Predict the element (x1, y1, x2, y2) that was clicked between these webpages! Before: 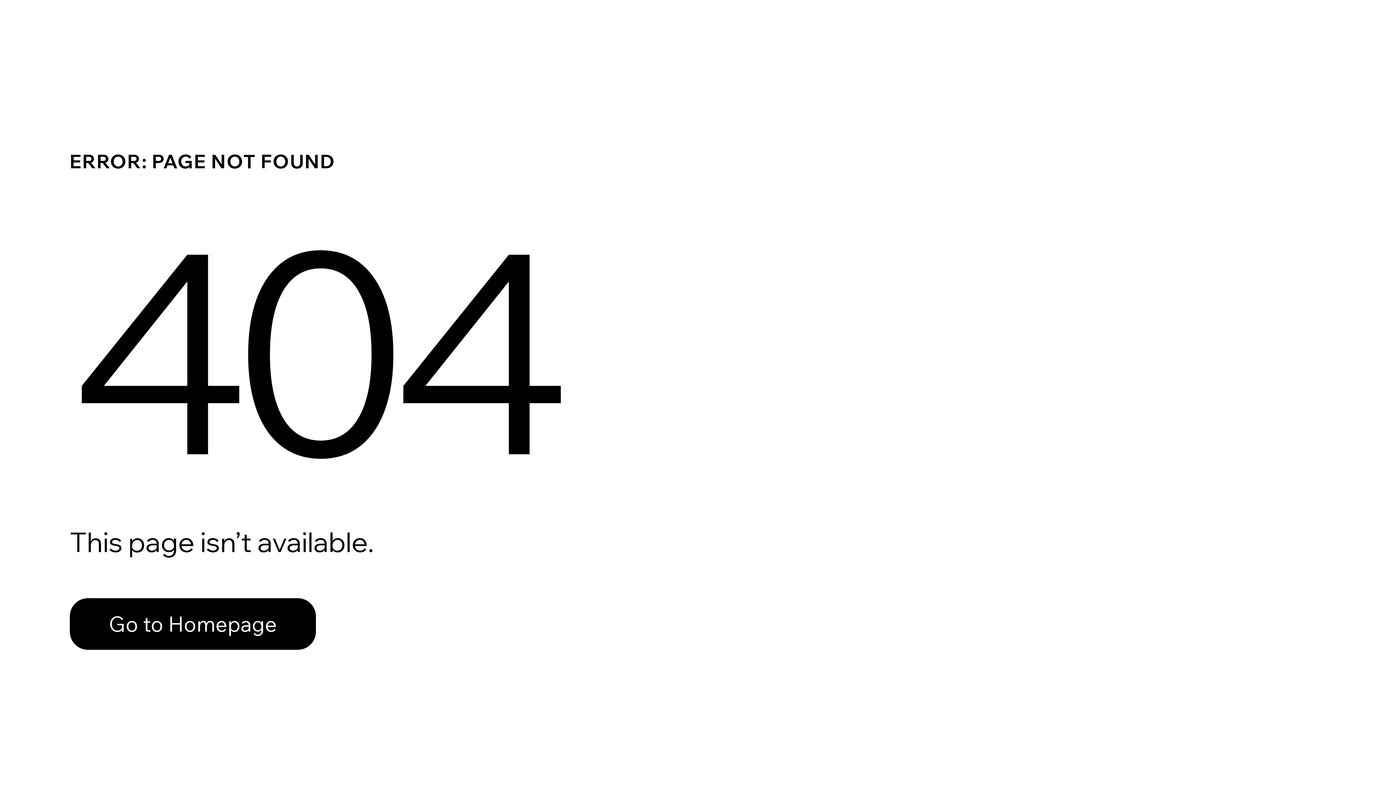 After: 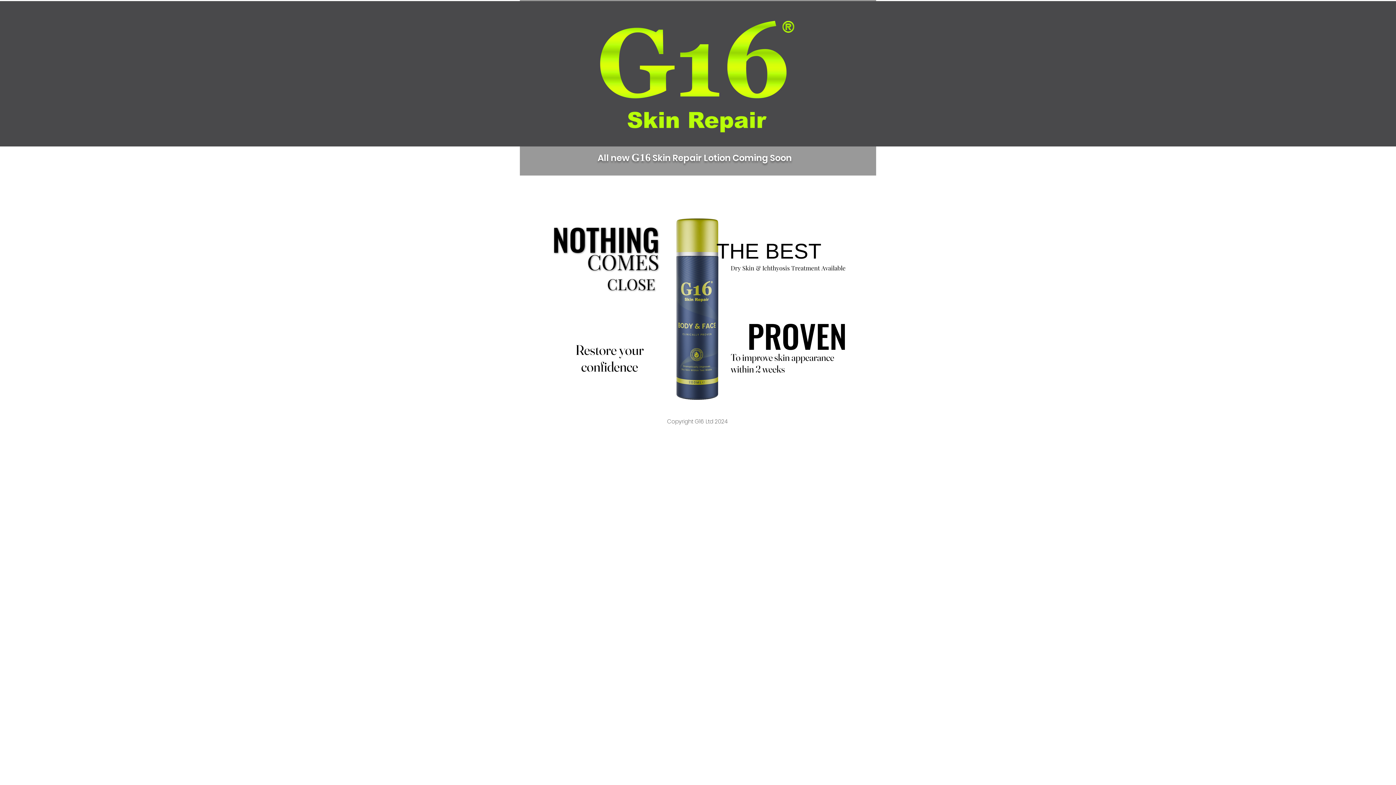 Action: label: Go to Homepage bbox: (69, 598, 316, 650)